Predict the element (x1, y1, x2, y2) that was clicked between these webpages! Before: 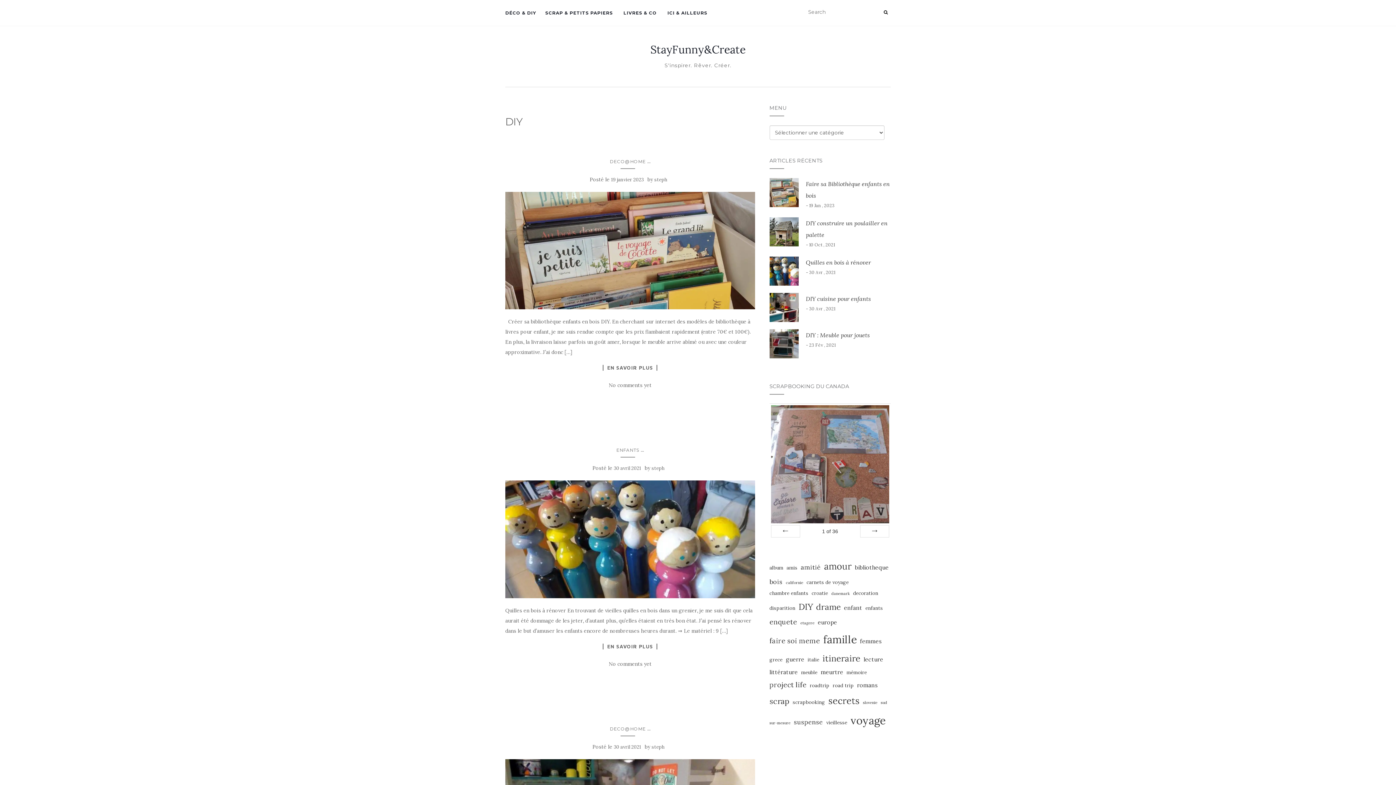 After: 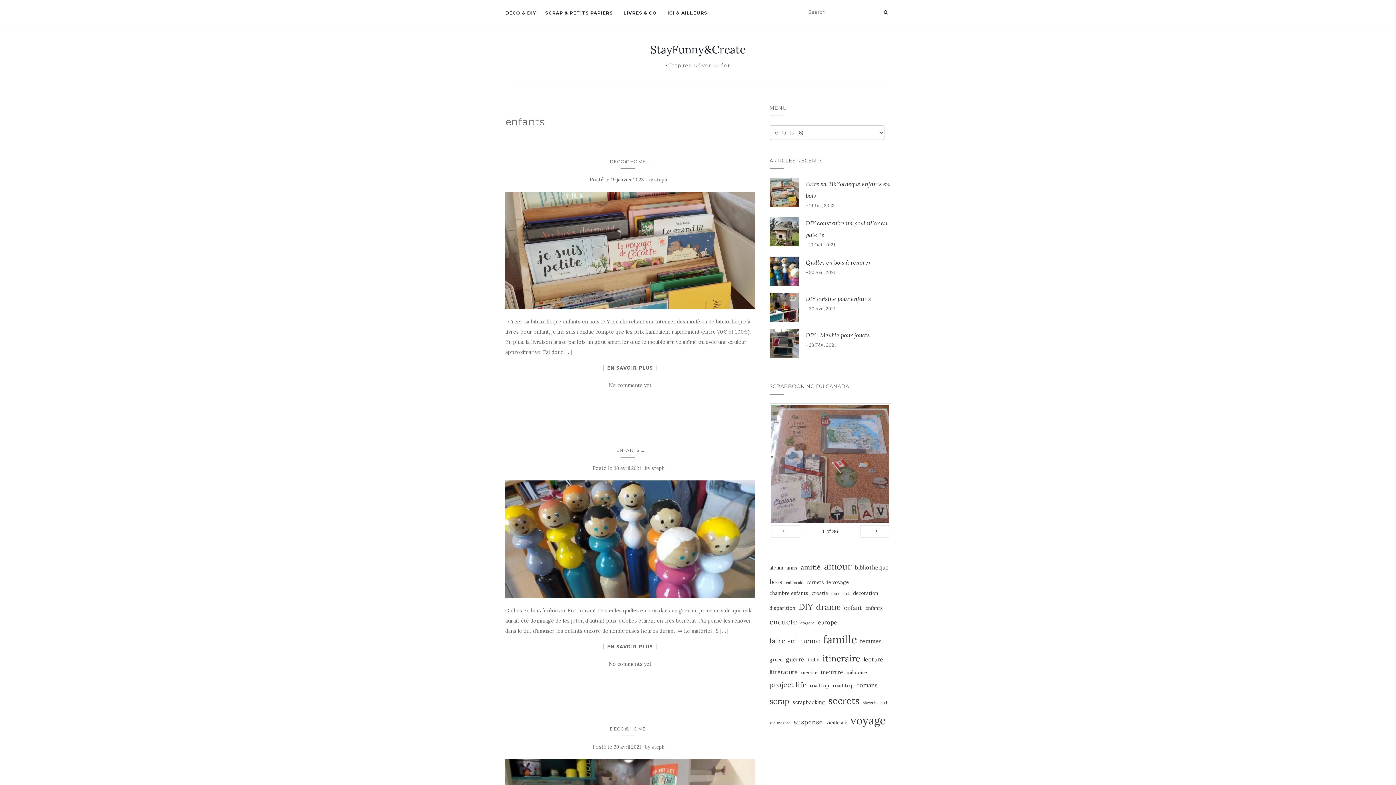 Action: label: ENFANTS bbox: (616, 447, 639, 453)